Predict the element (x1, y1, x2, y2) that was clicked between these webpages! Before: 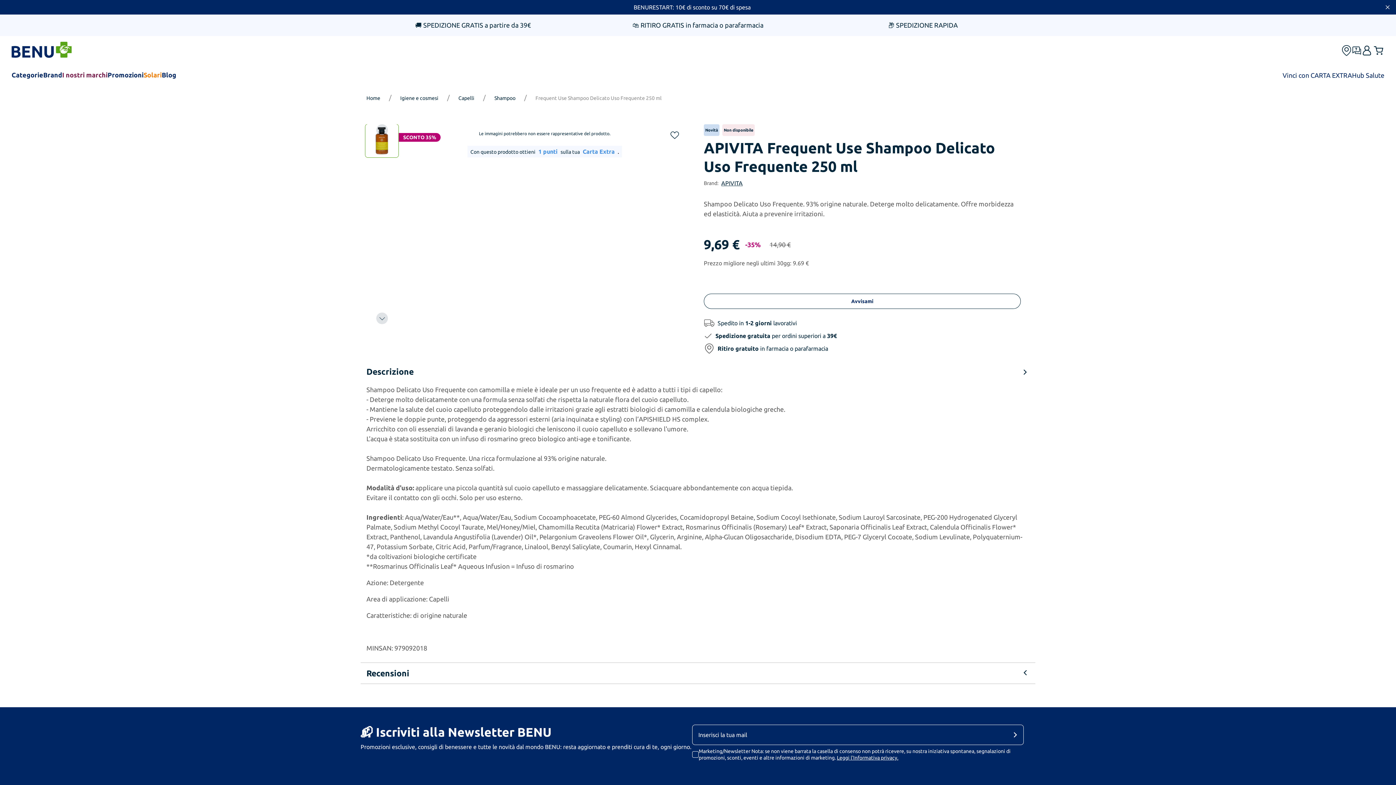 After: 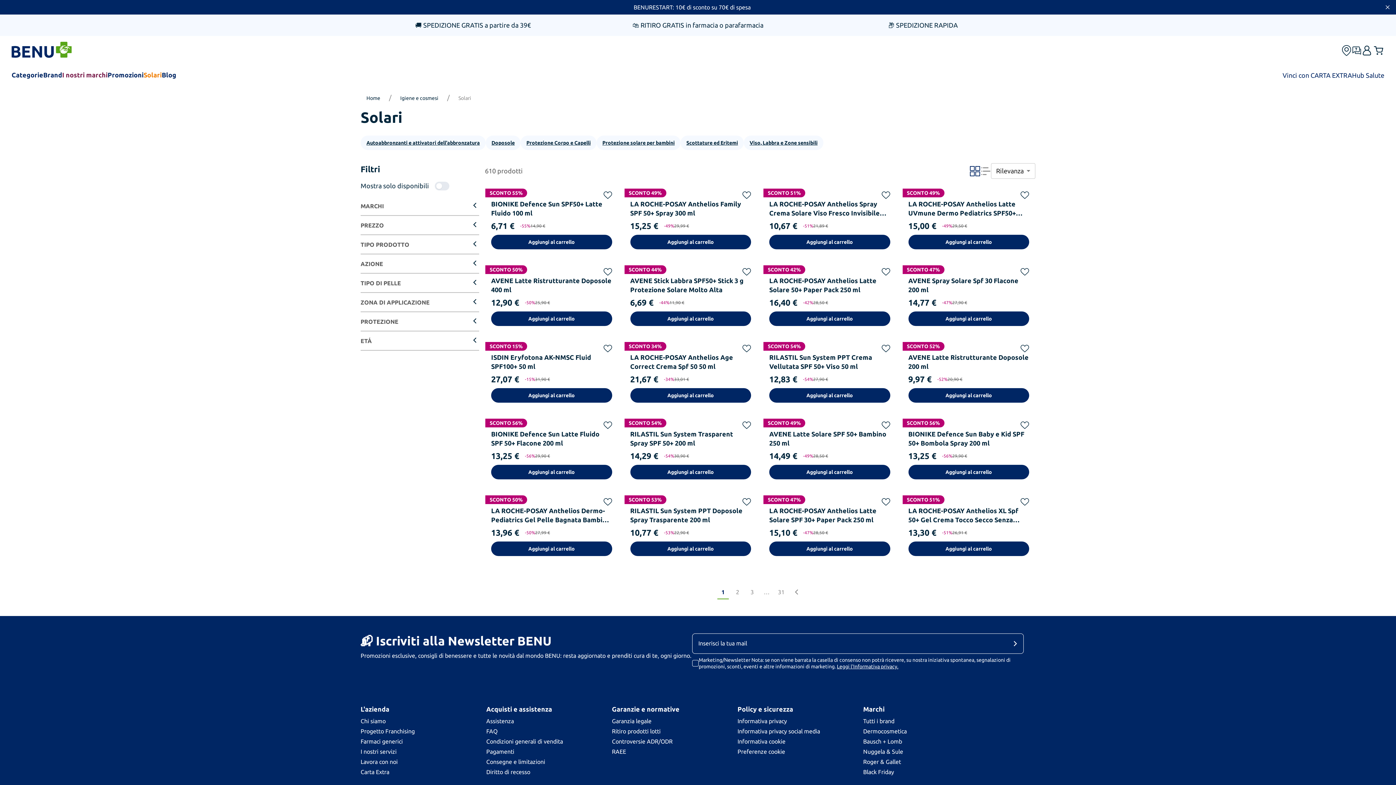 Action: label: Solari bbox: (143, 70, 161, 79)